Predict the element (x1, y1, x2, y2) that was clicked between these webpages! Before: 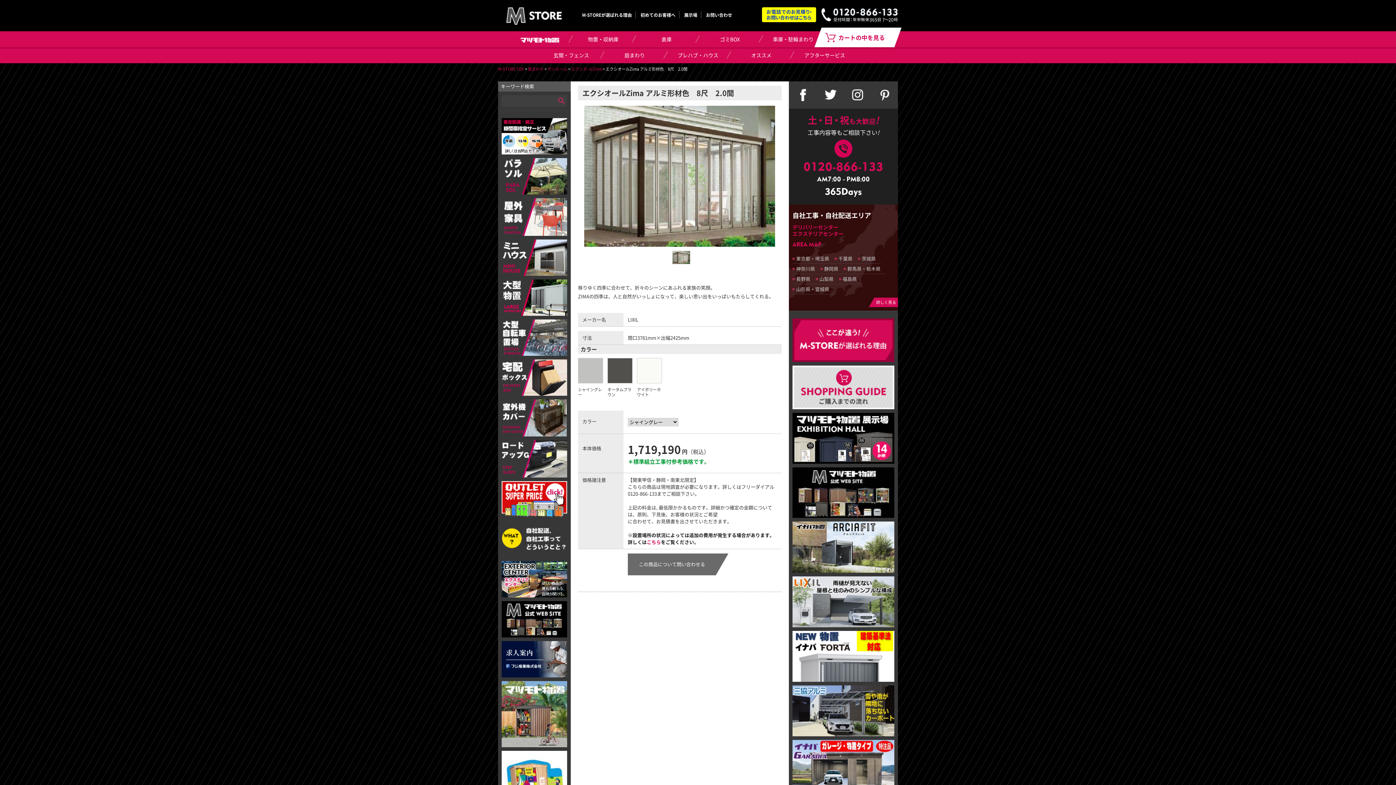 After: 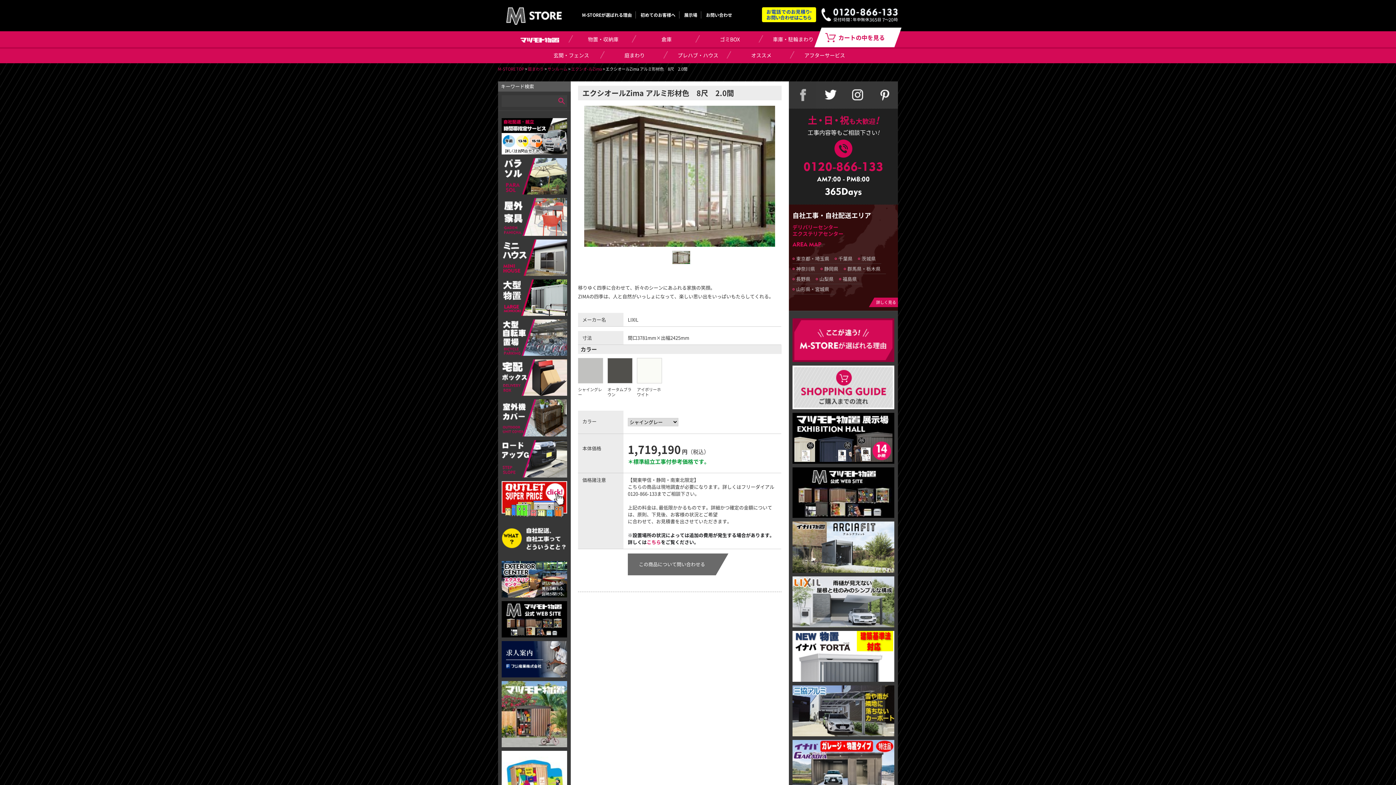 Action: bbox: (789, 81, 816, 108)